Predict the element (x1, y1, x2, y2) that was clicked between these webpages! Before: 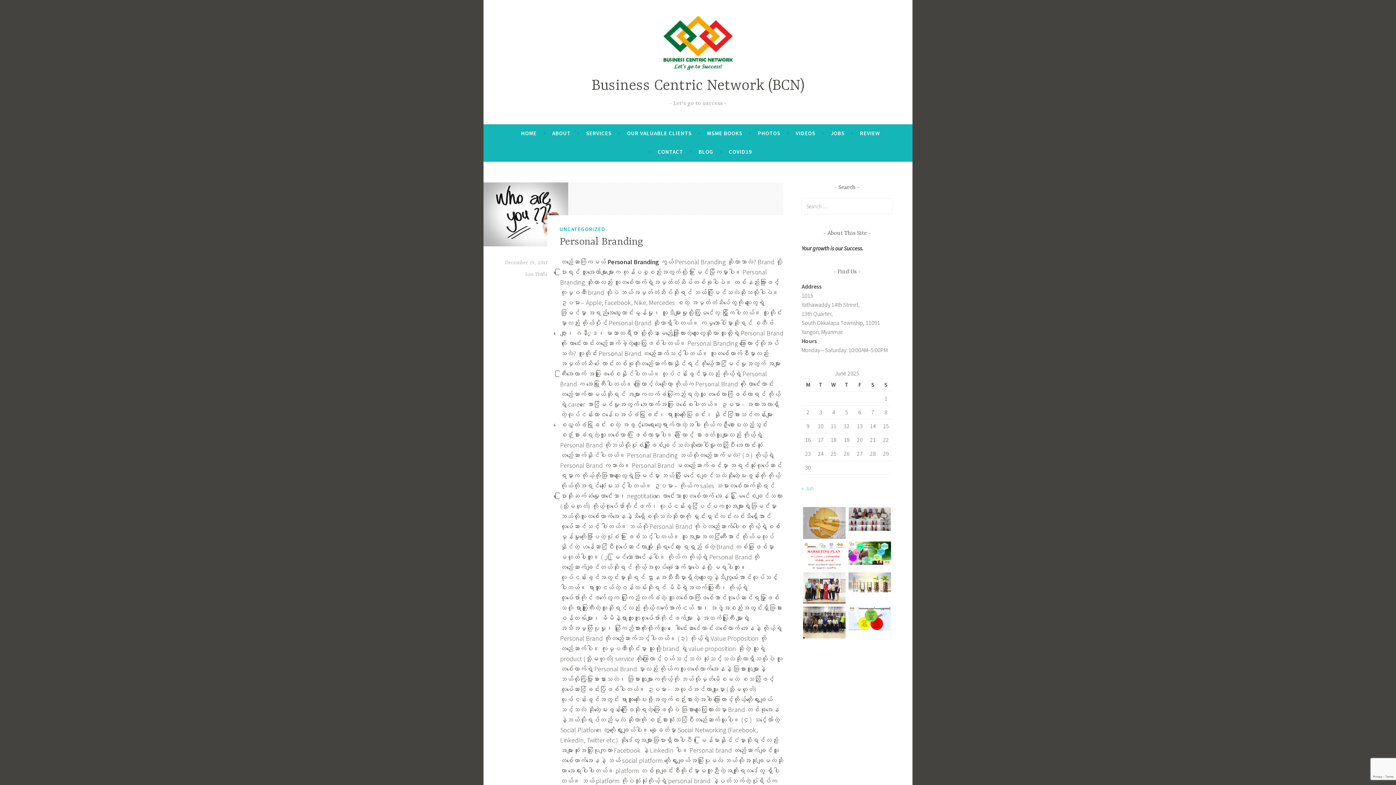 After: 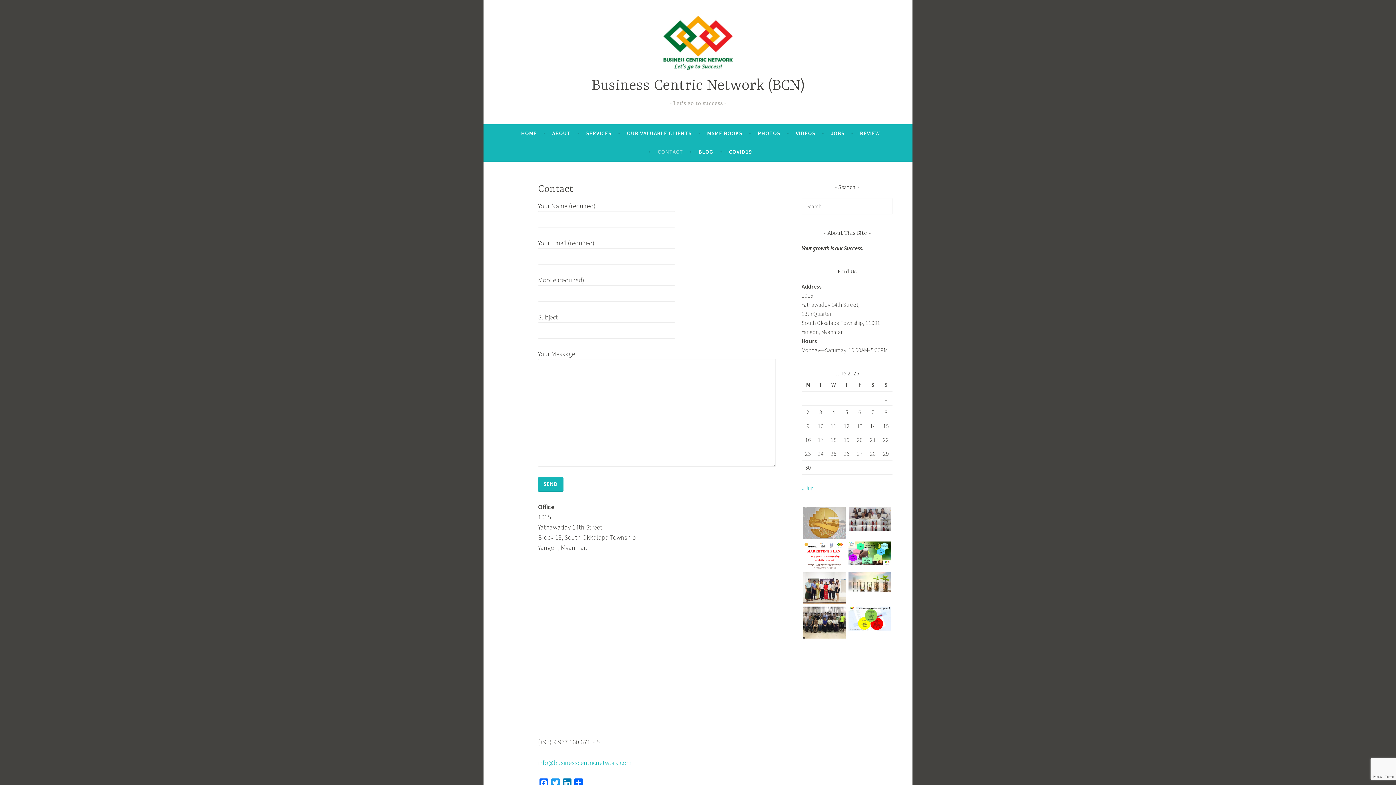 Action: bbox: (657, 145, 683, 158) label: CONTACT